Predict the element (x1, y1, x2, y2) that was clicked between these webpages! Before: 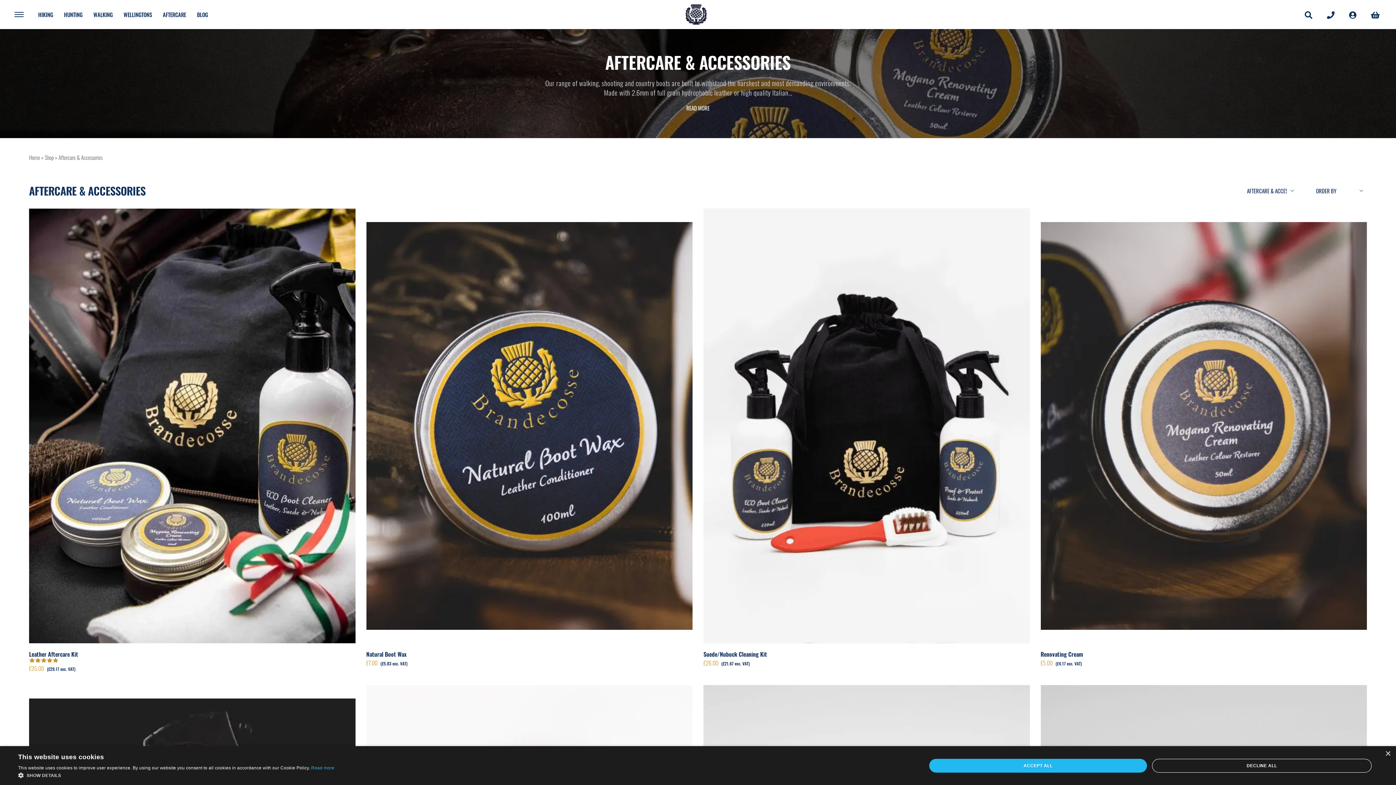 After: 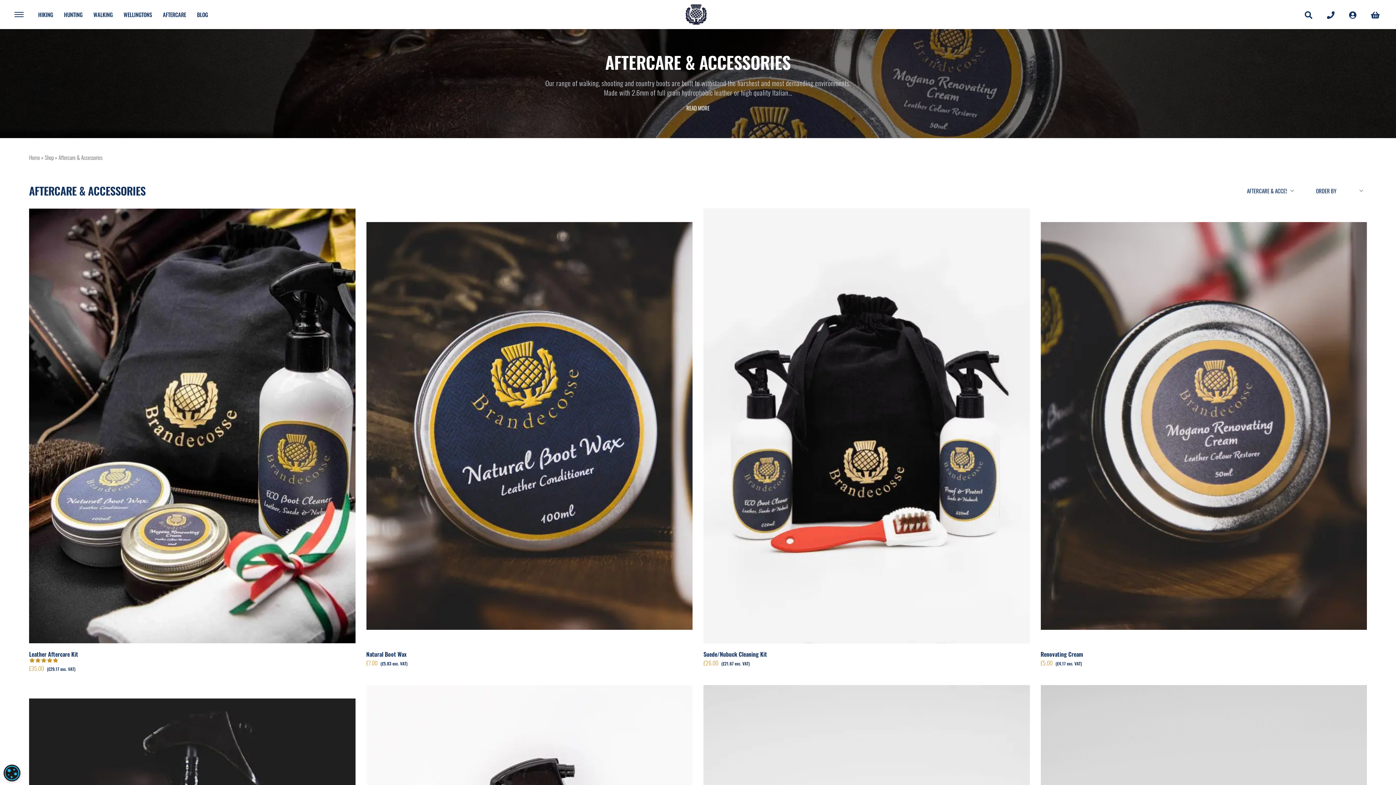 Action: bbox: (1152, 759, 1372, 772) label: DECLINE ALL